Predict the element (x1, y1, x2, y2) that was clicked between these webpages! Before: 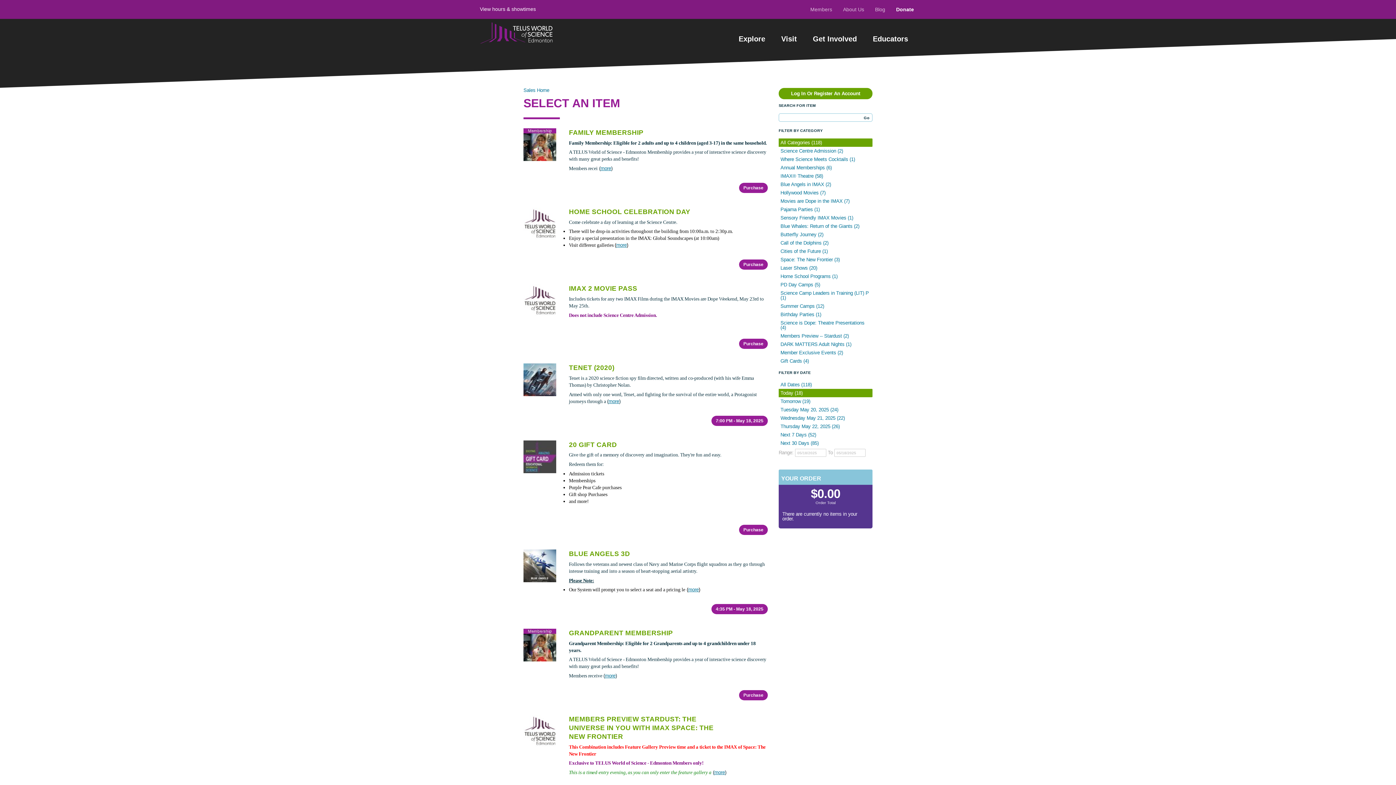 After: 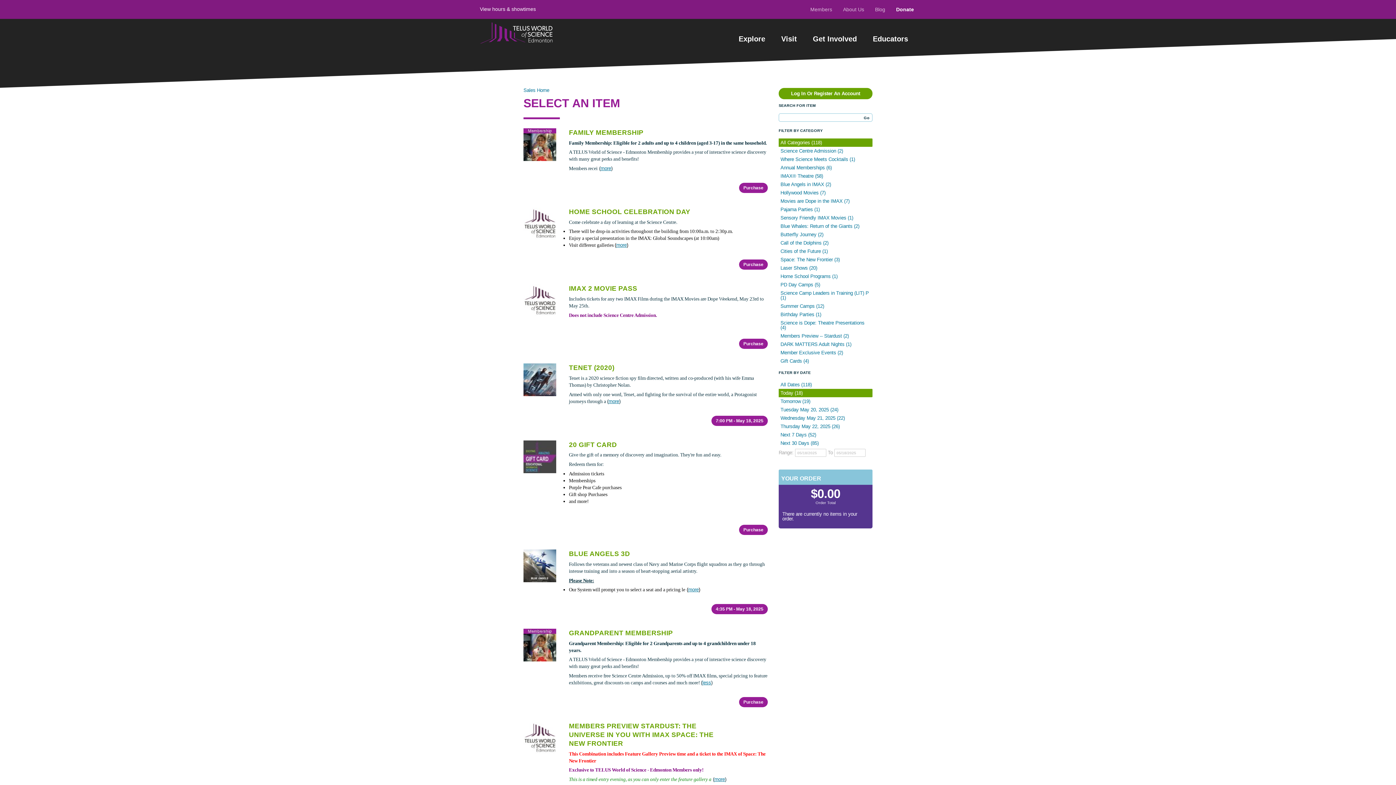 Action: bbox: (605, 673, 615, 678) label: more